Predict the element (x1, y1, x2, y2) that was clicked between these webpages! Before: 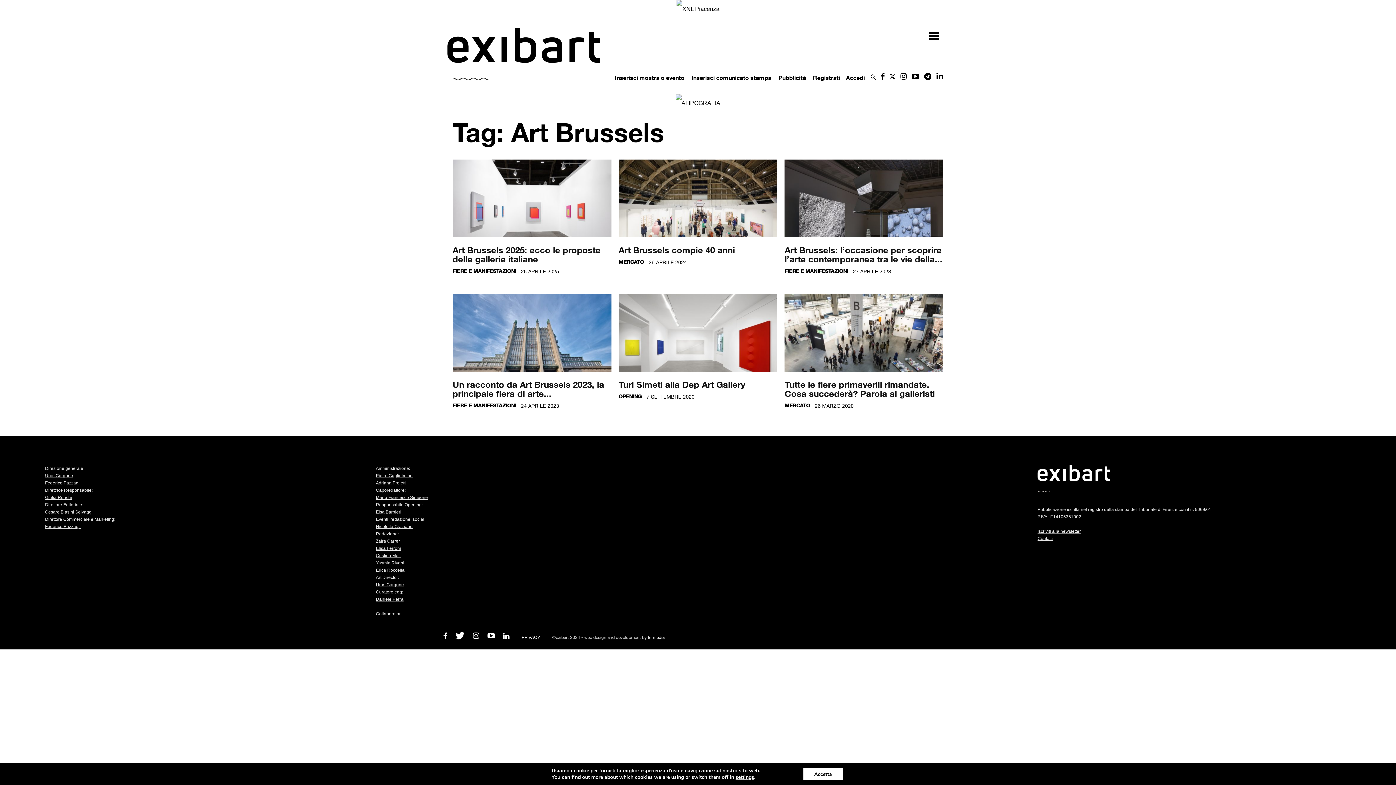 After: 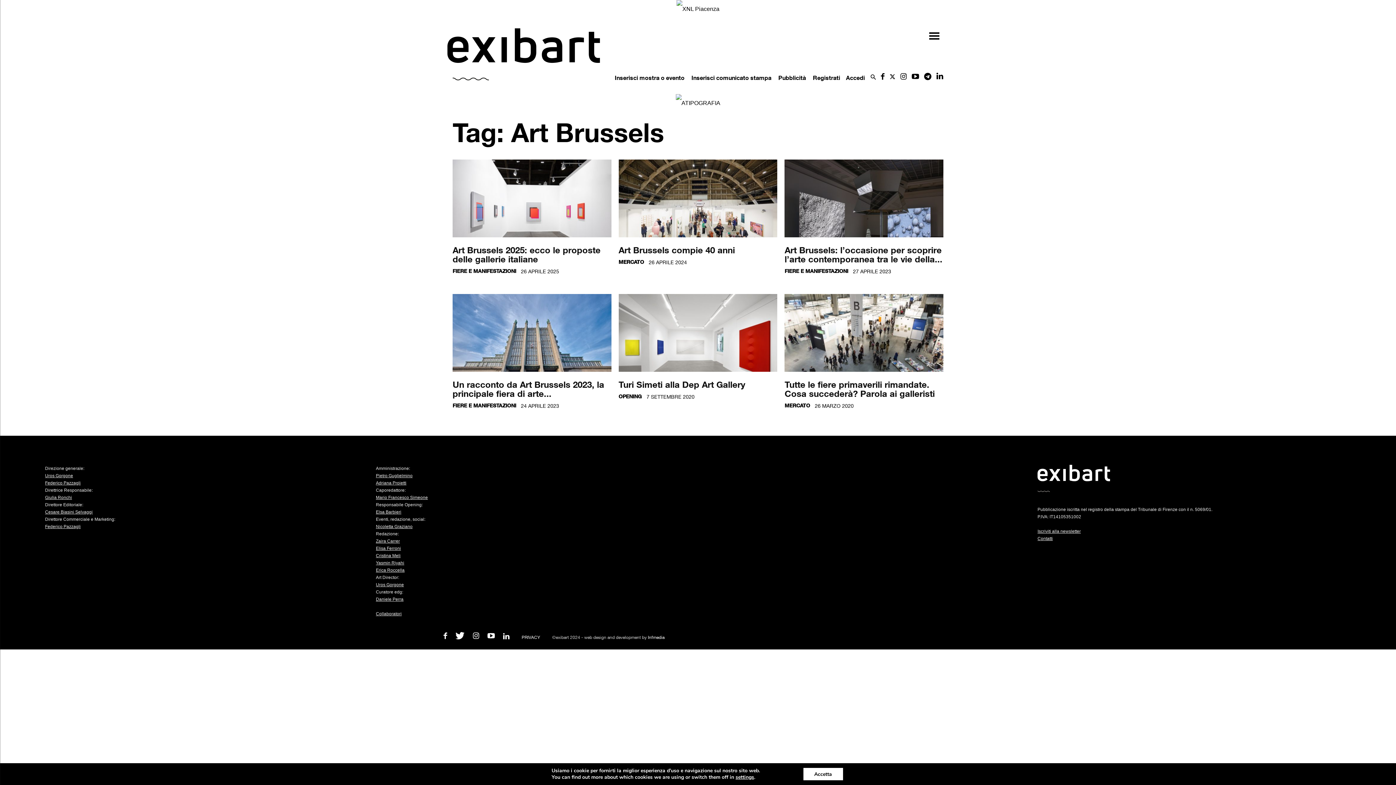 Action: bbox: (889, 74, 895, 80)